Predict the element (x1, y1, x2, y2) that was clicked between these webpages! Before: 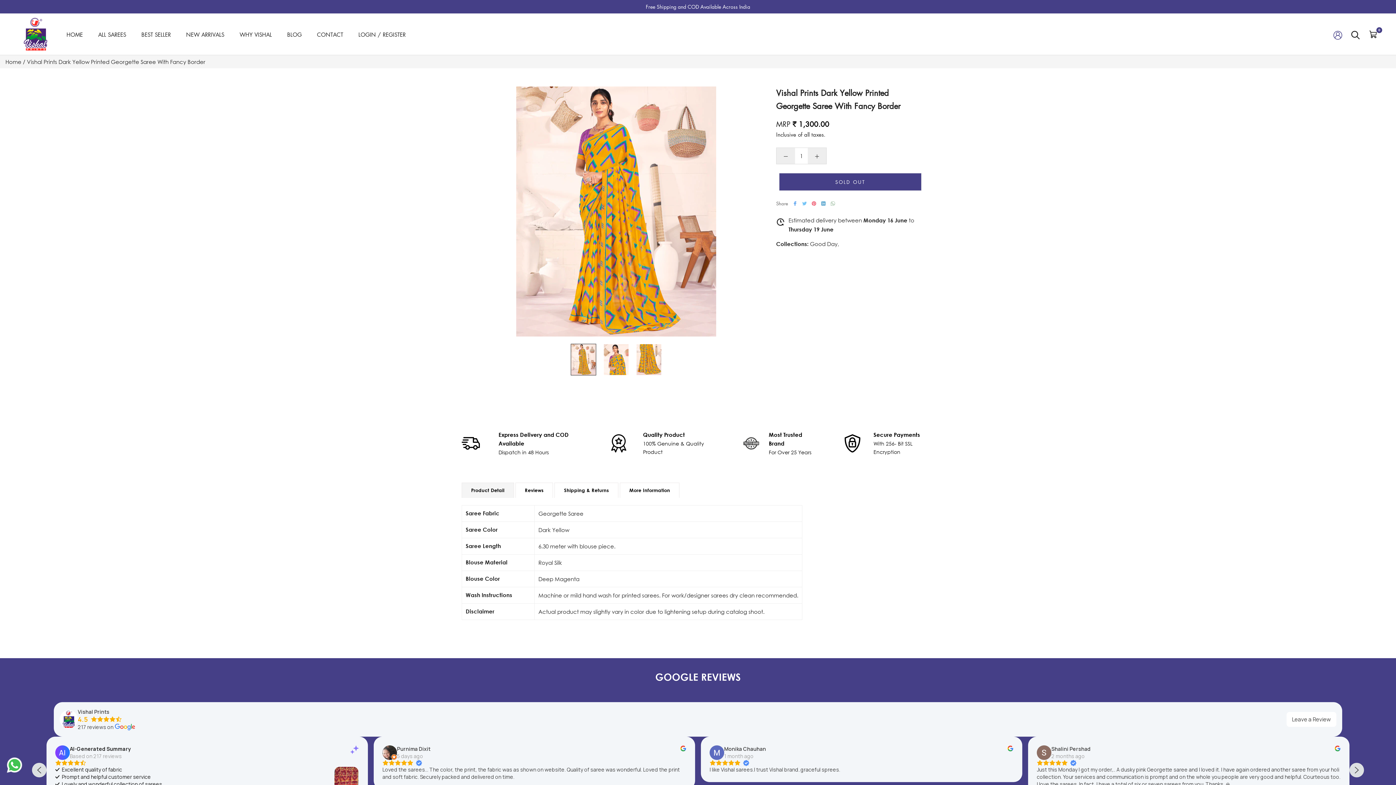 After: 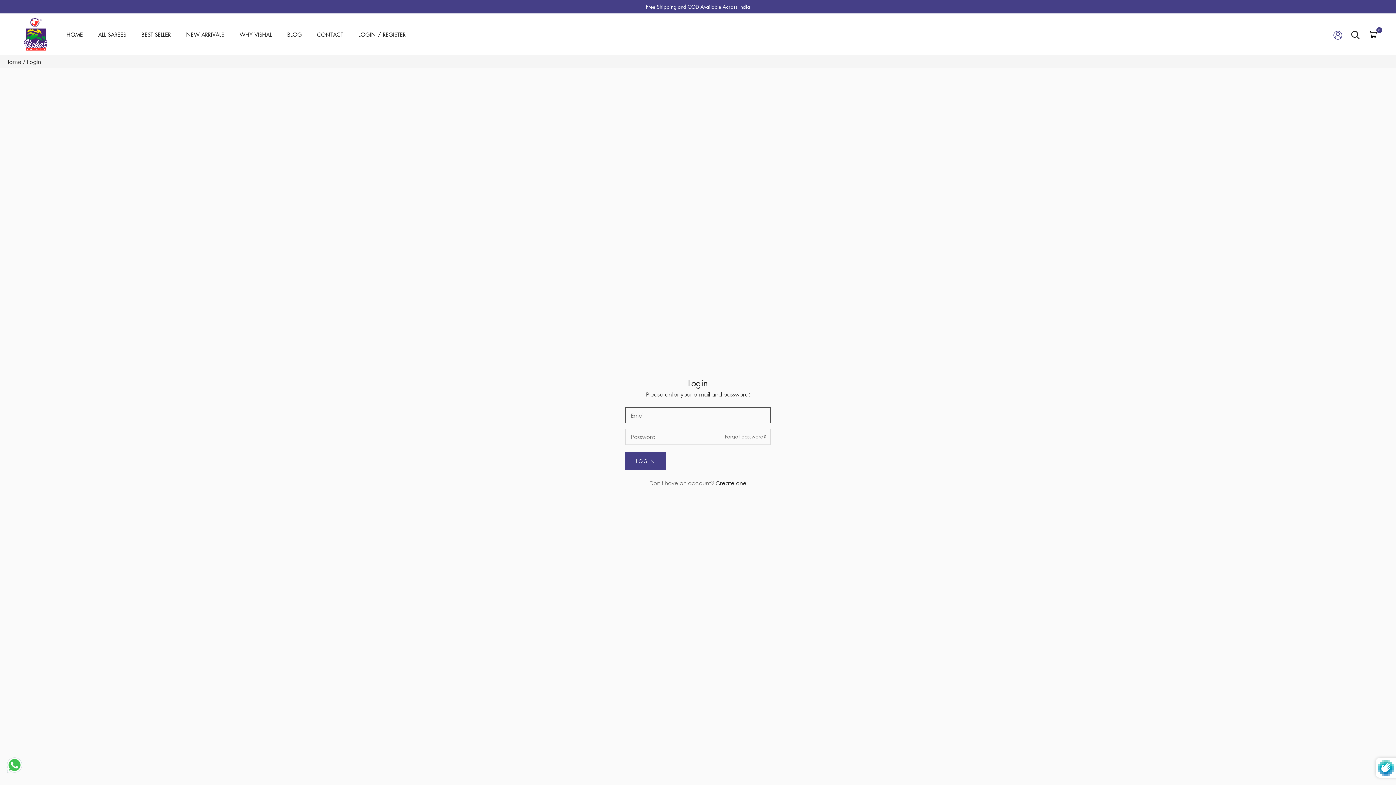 Action: bbox: (358, 30, 405, 38) label: LOGIN / REGISTER